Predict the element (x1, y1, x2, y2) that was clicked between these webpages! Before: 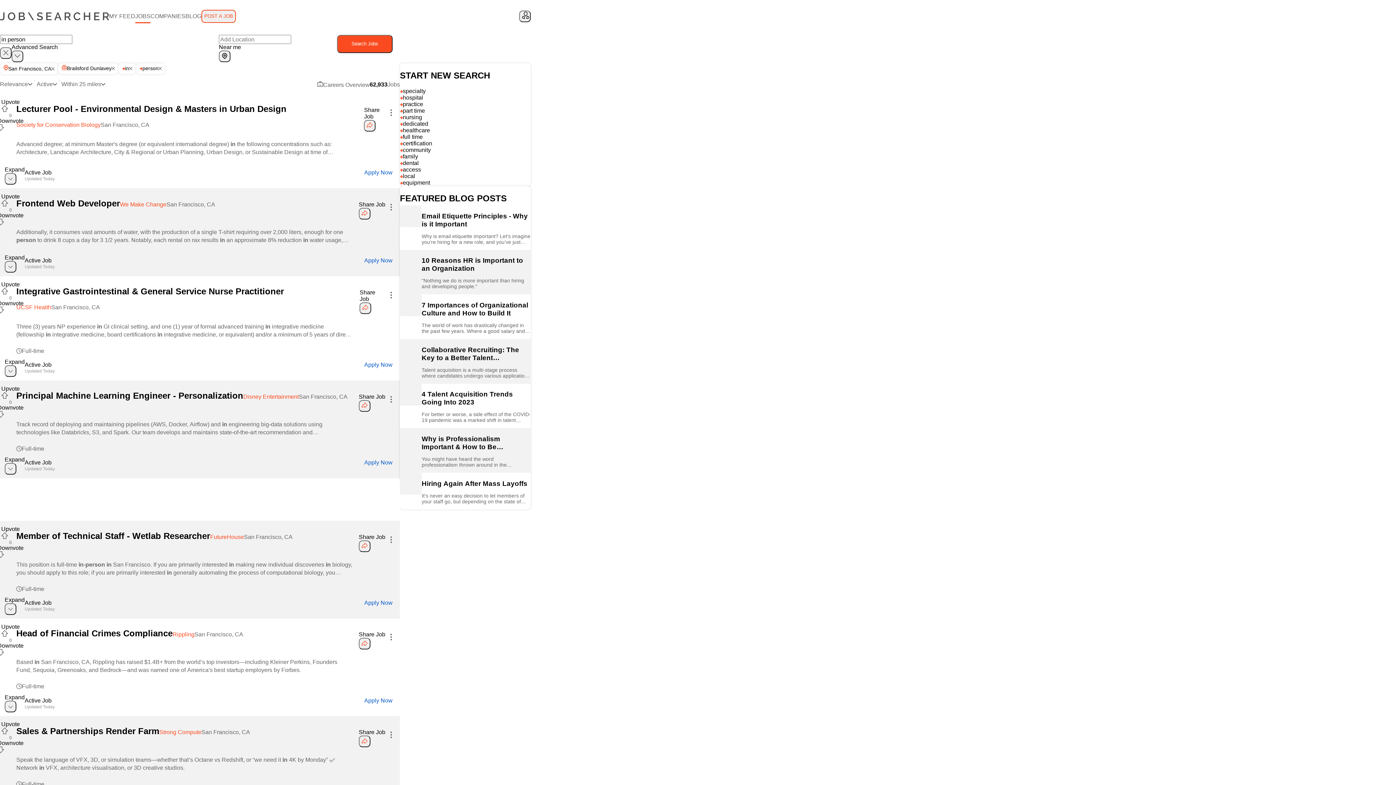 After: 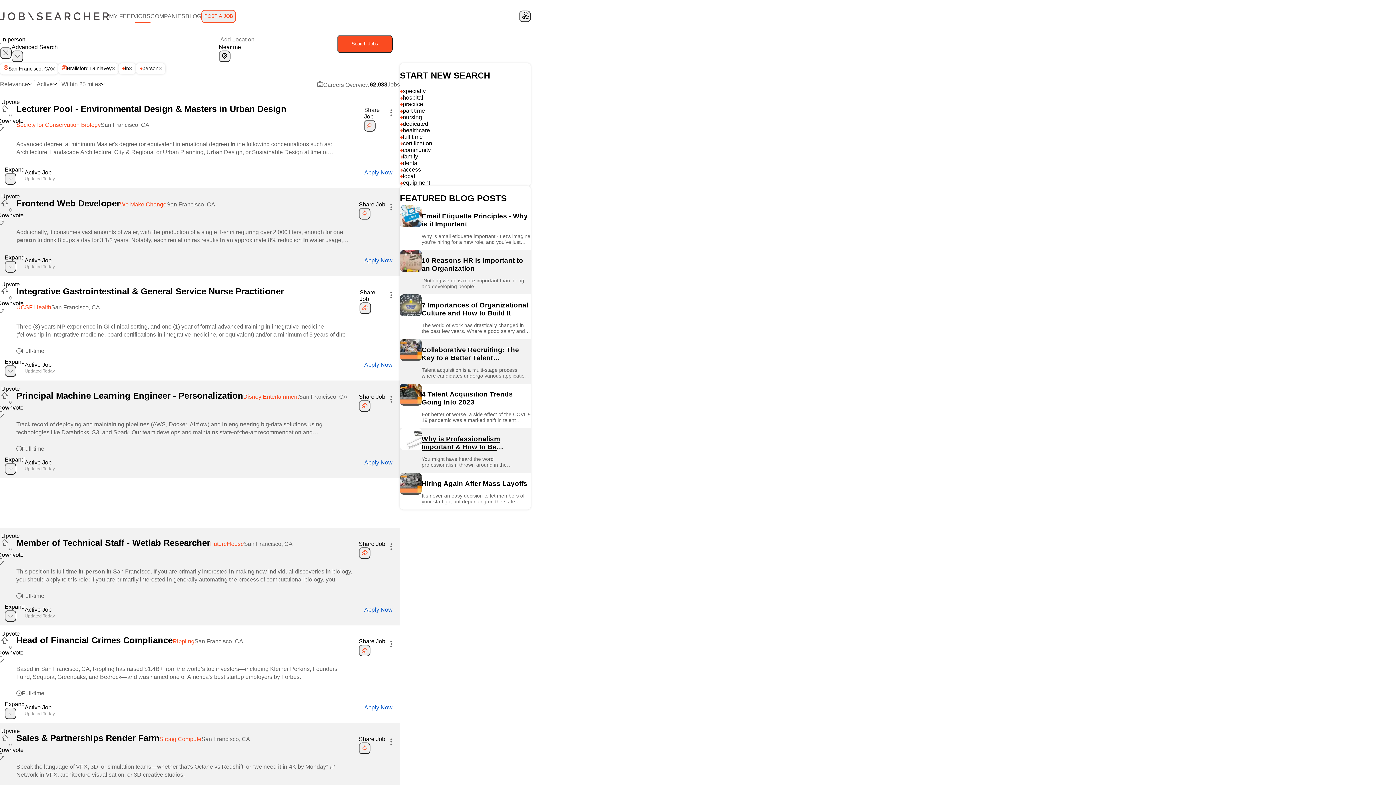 Action: label: Why is Professionalism Important & How to Be Professional bbox: (421, 407, 500, 430)